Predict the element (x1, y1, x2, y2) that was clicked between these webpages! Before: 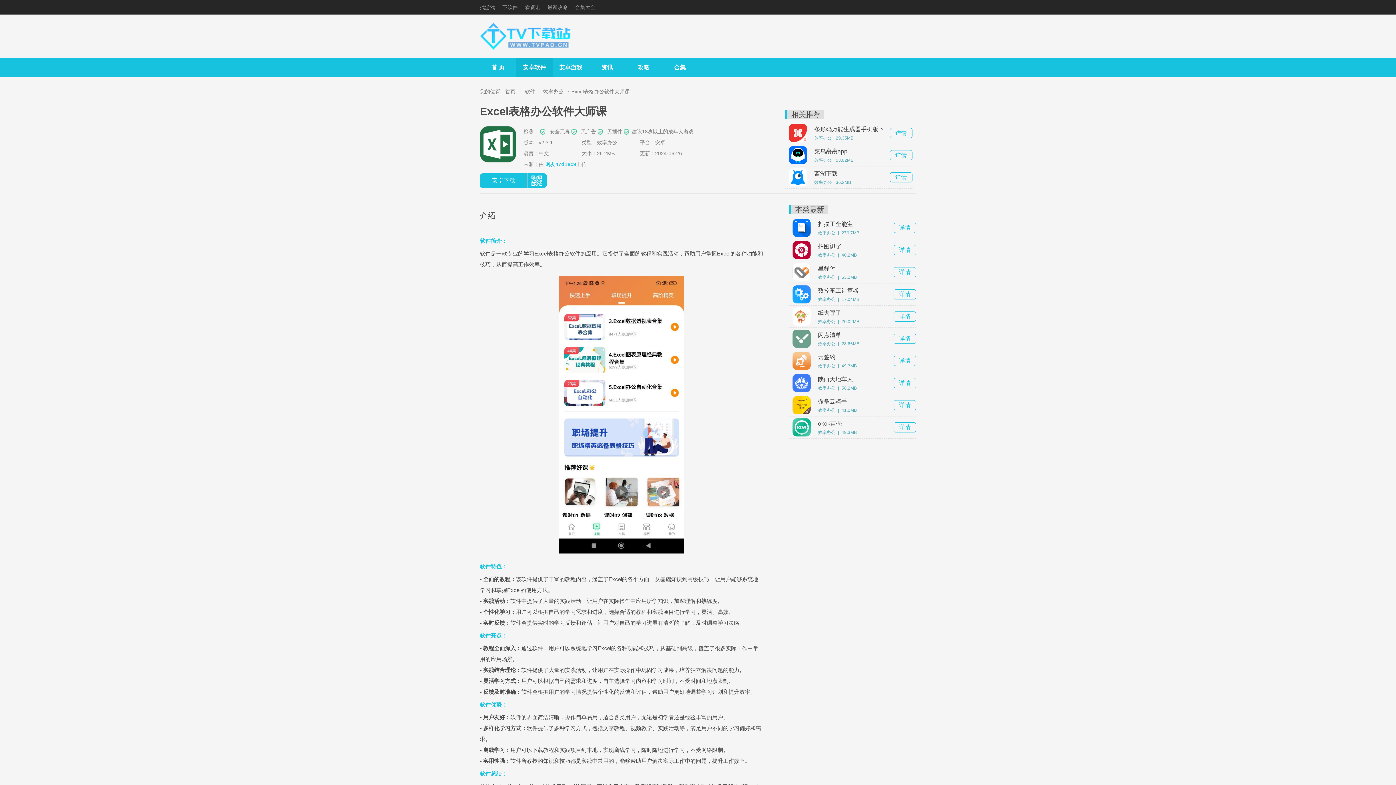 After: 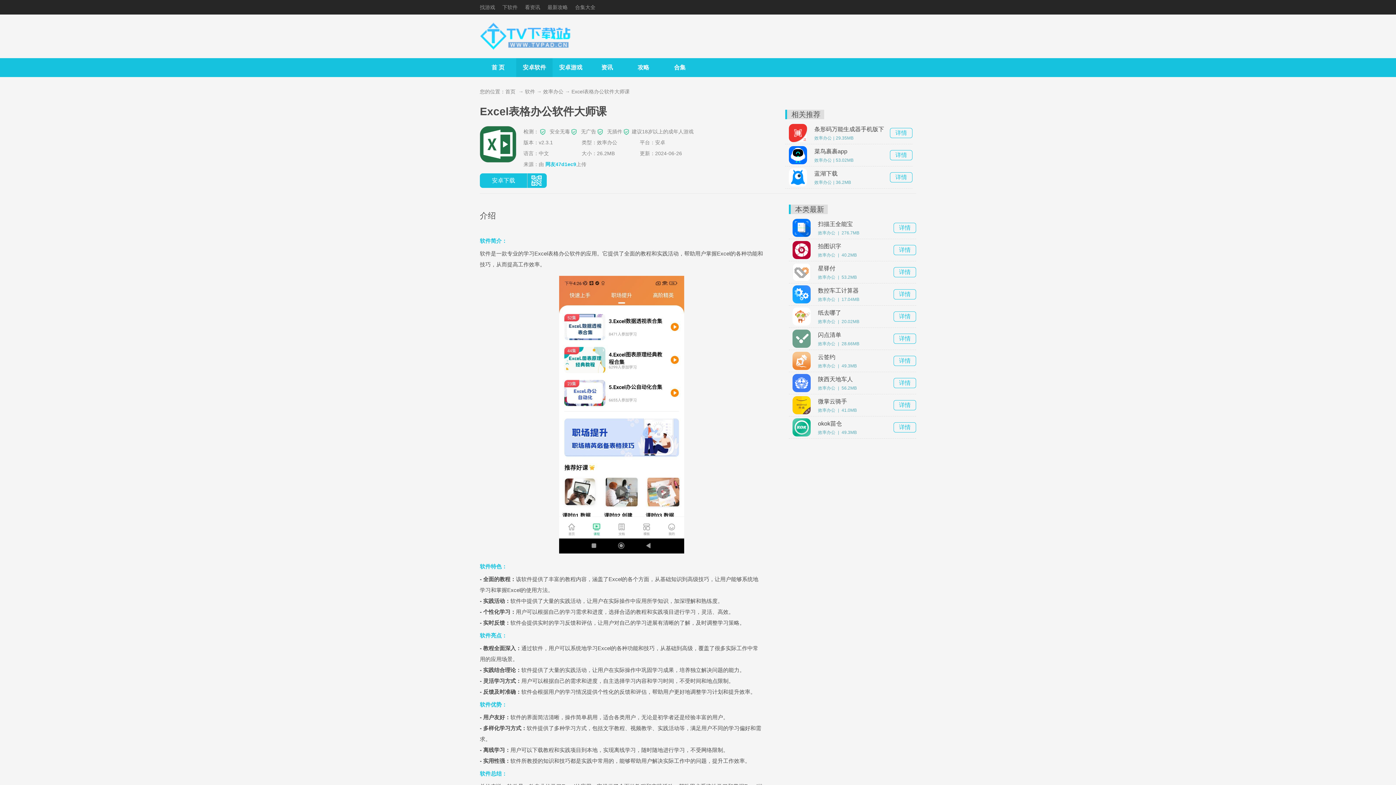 Action: bbox: (480, 21, 570, 50)